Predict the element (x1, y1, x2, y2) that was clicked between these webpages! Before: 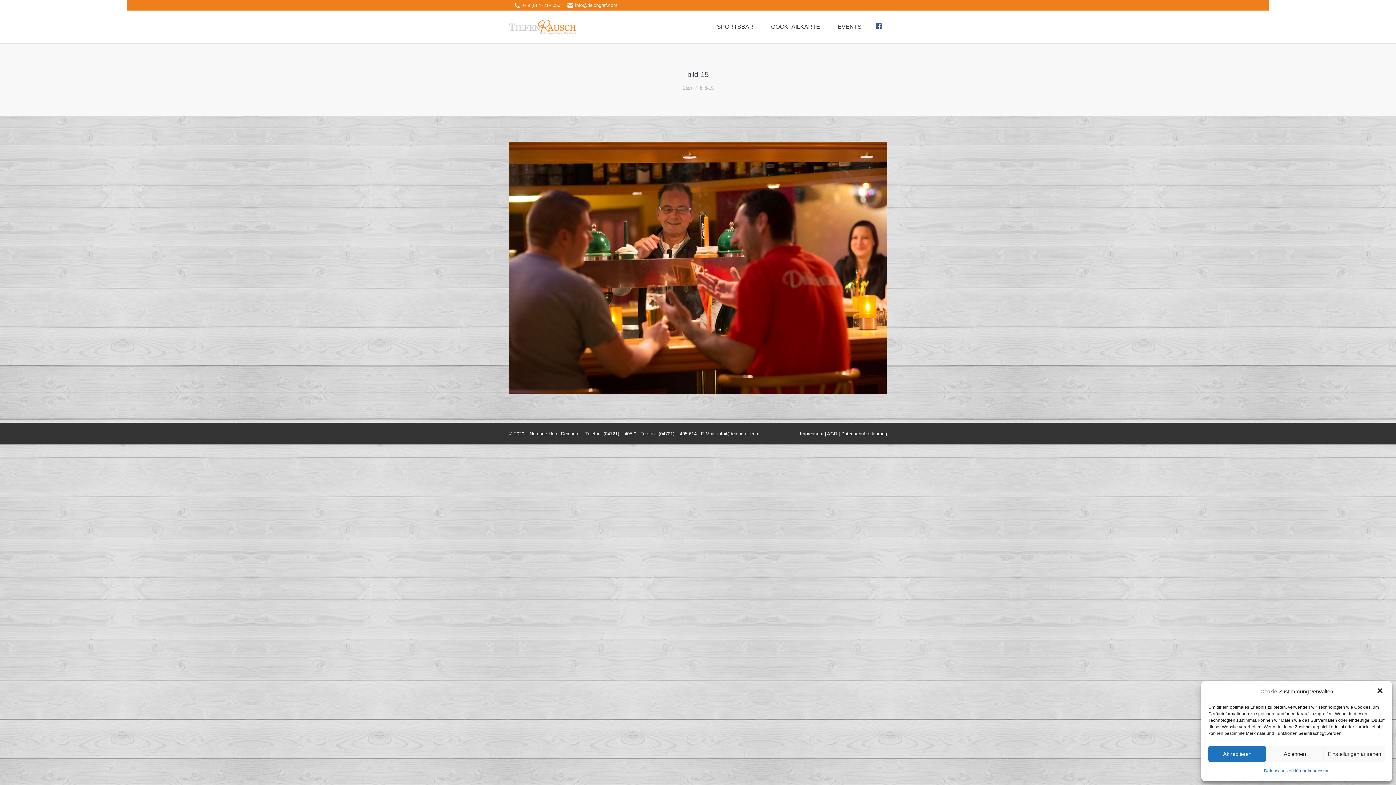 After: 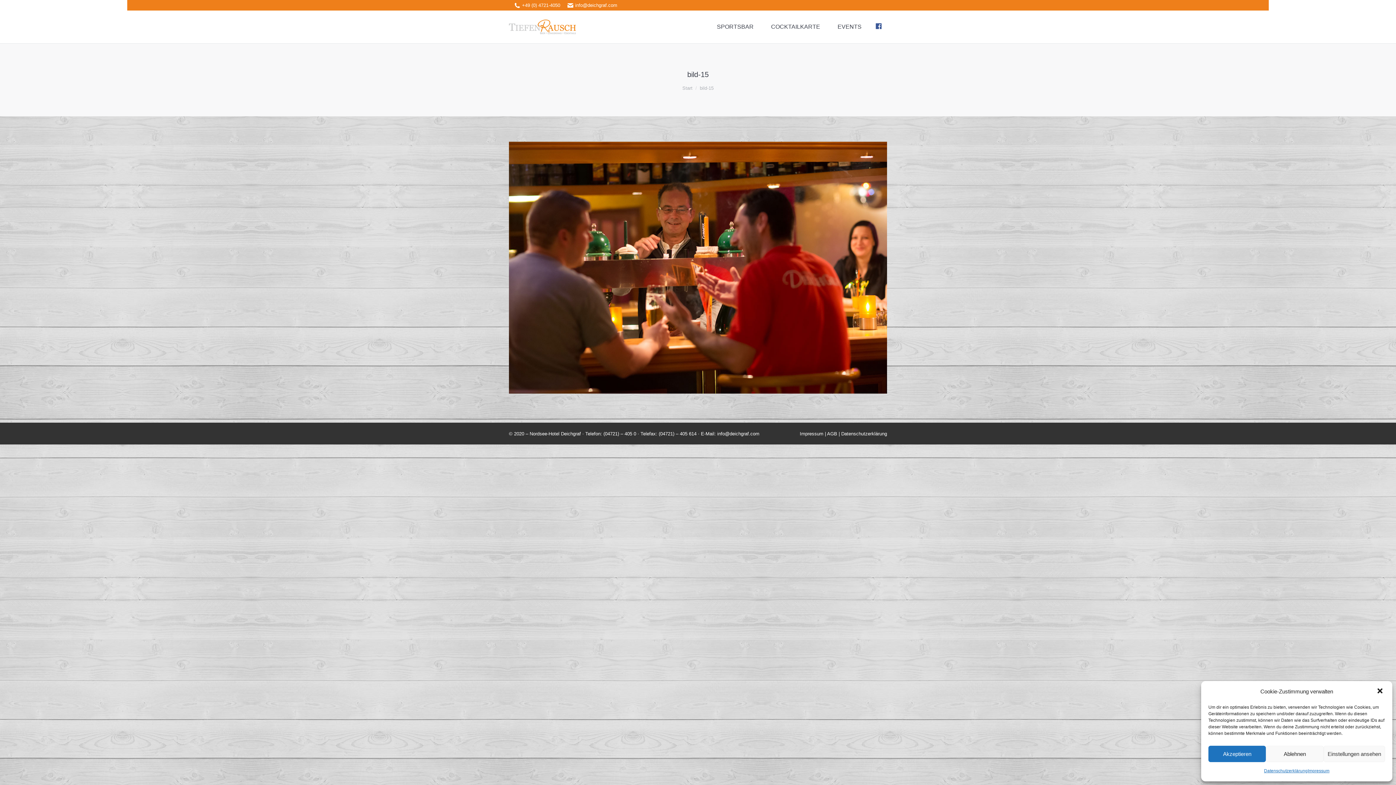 Action: bbox: (876, 24, 881, 30)